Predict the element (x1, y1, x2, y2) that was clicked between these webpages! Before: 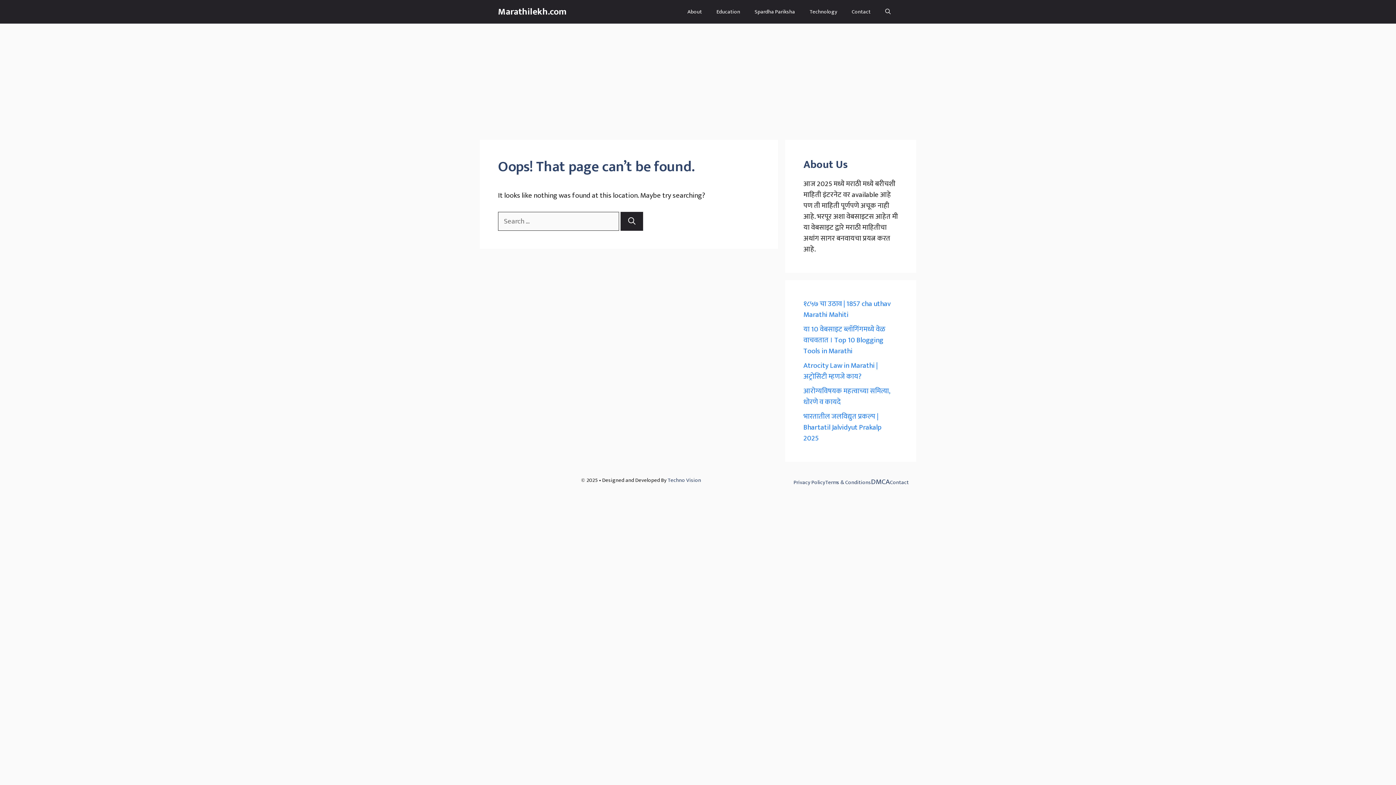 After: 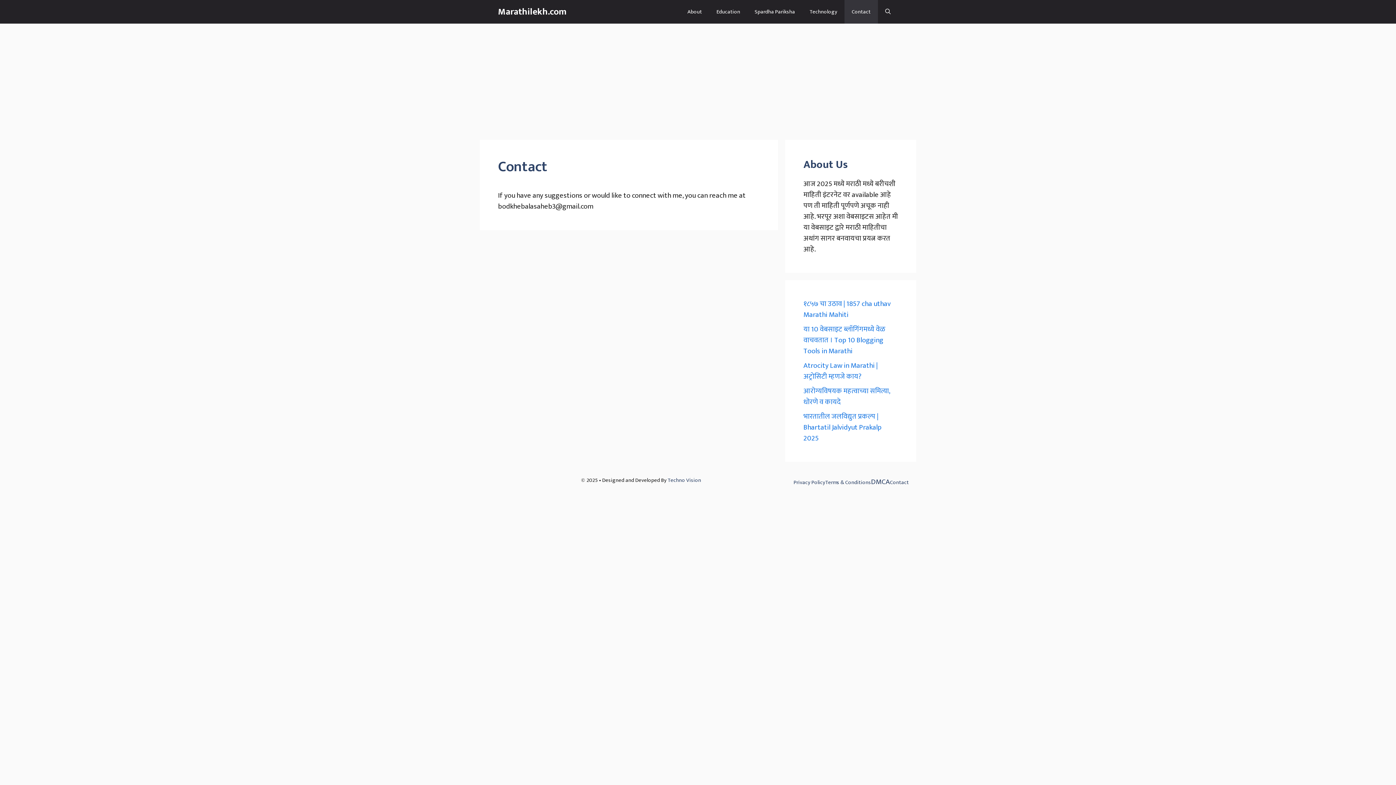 Action: bbox: (890, 476, 909, 488) label: Contact